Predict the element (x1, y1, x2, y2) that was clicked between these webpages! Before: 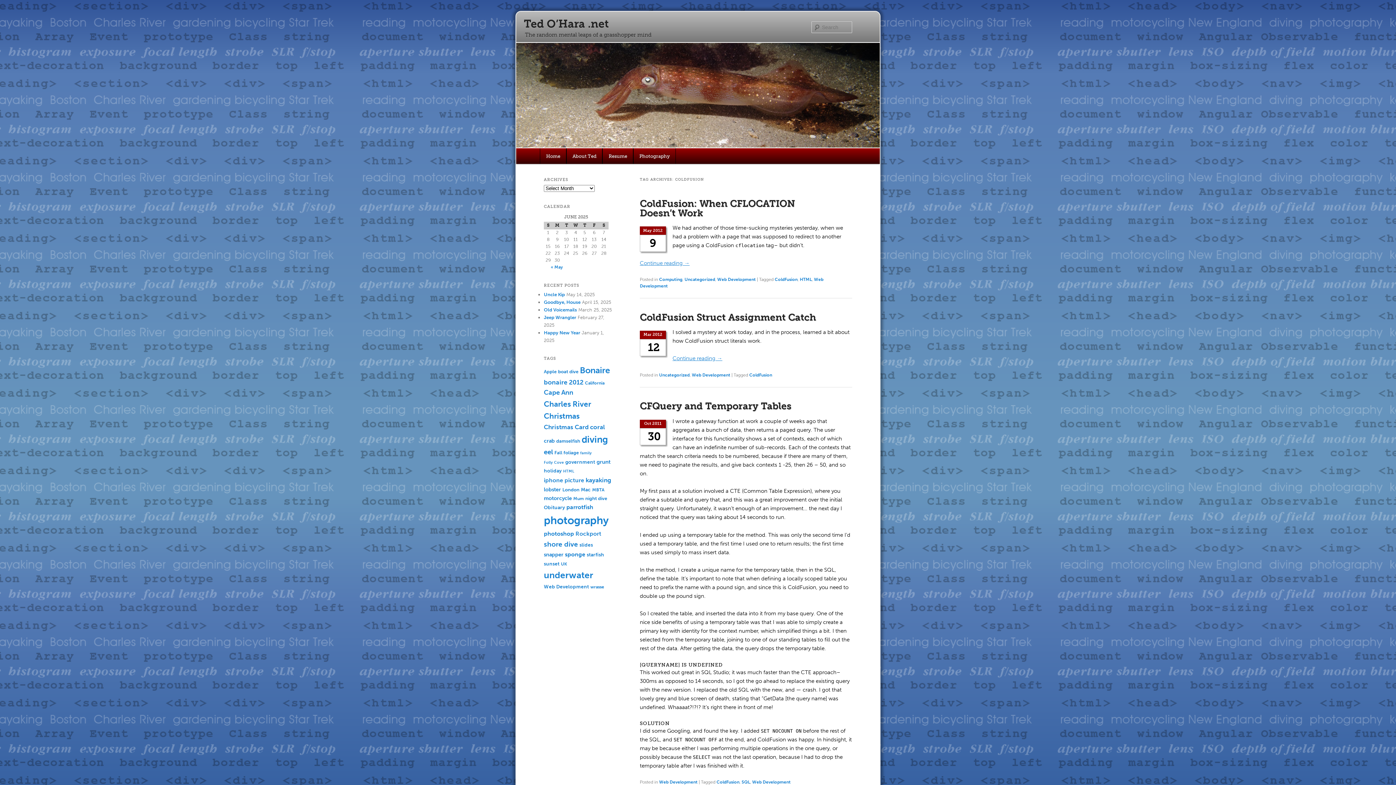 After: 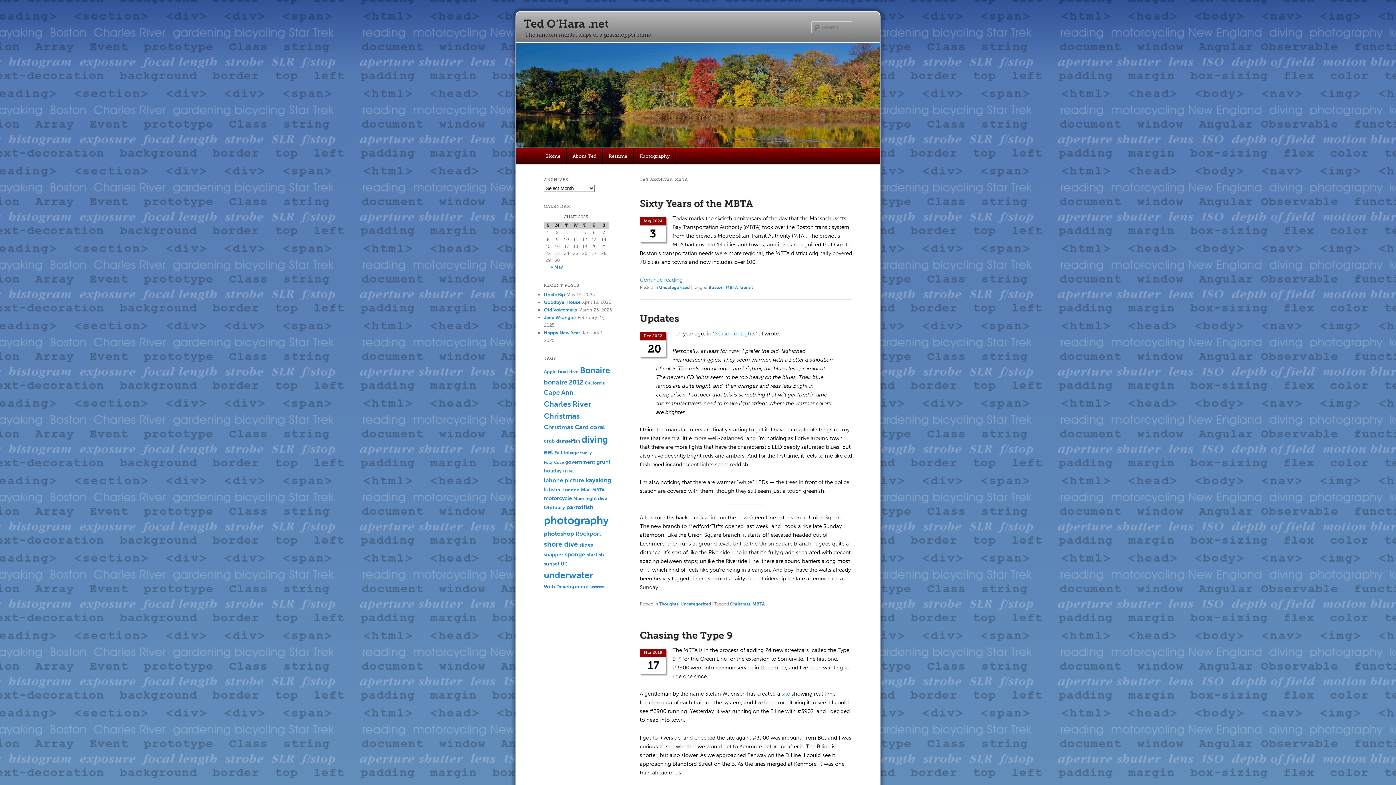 Action: label: MBTA (5 items) bbox: (592, 487, 604, 492)